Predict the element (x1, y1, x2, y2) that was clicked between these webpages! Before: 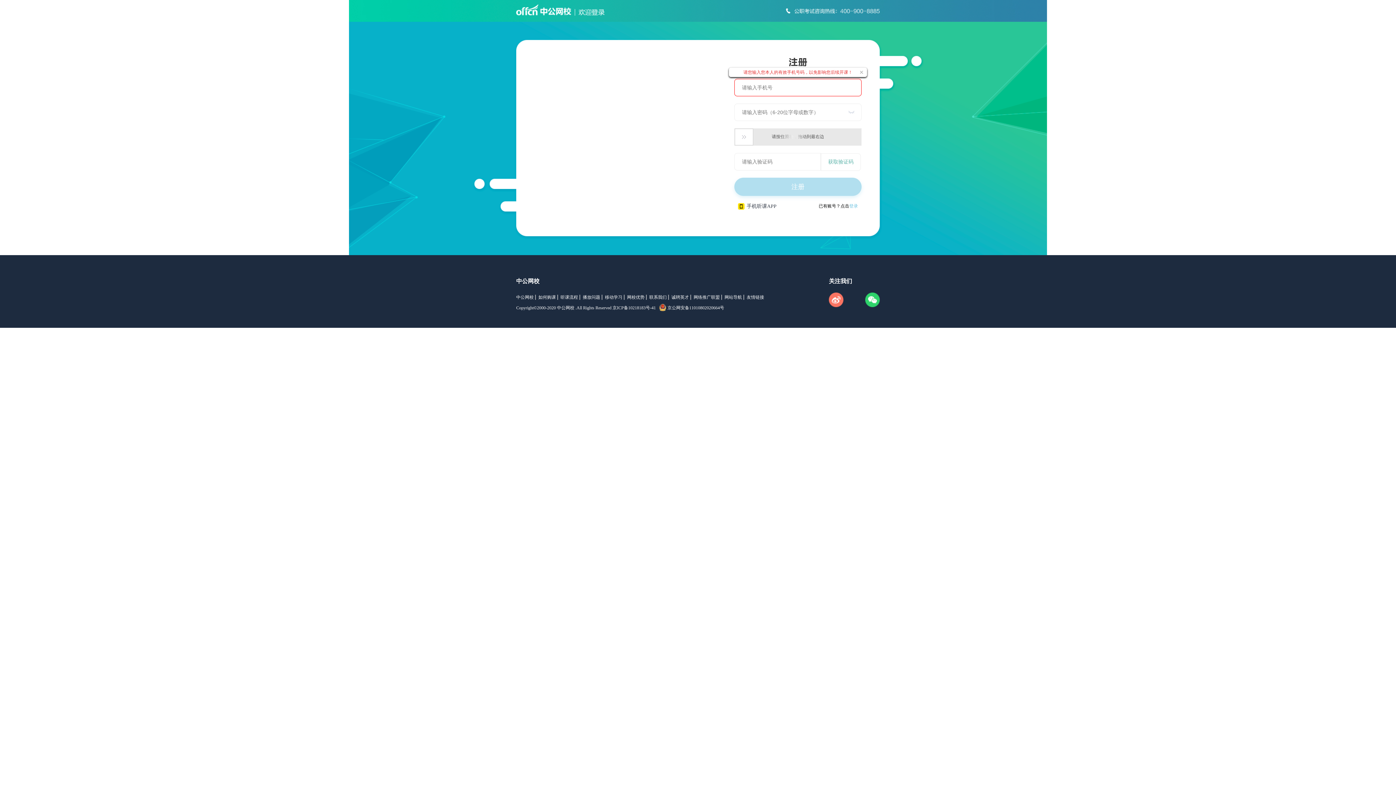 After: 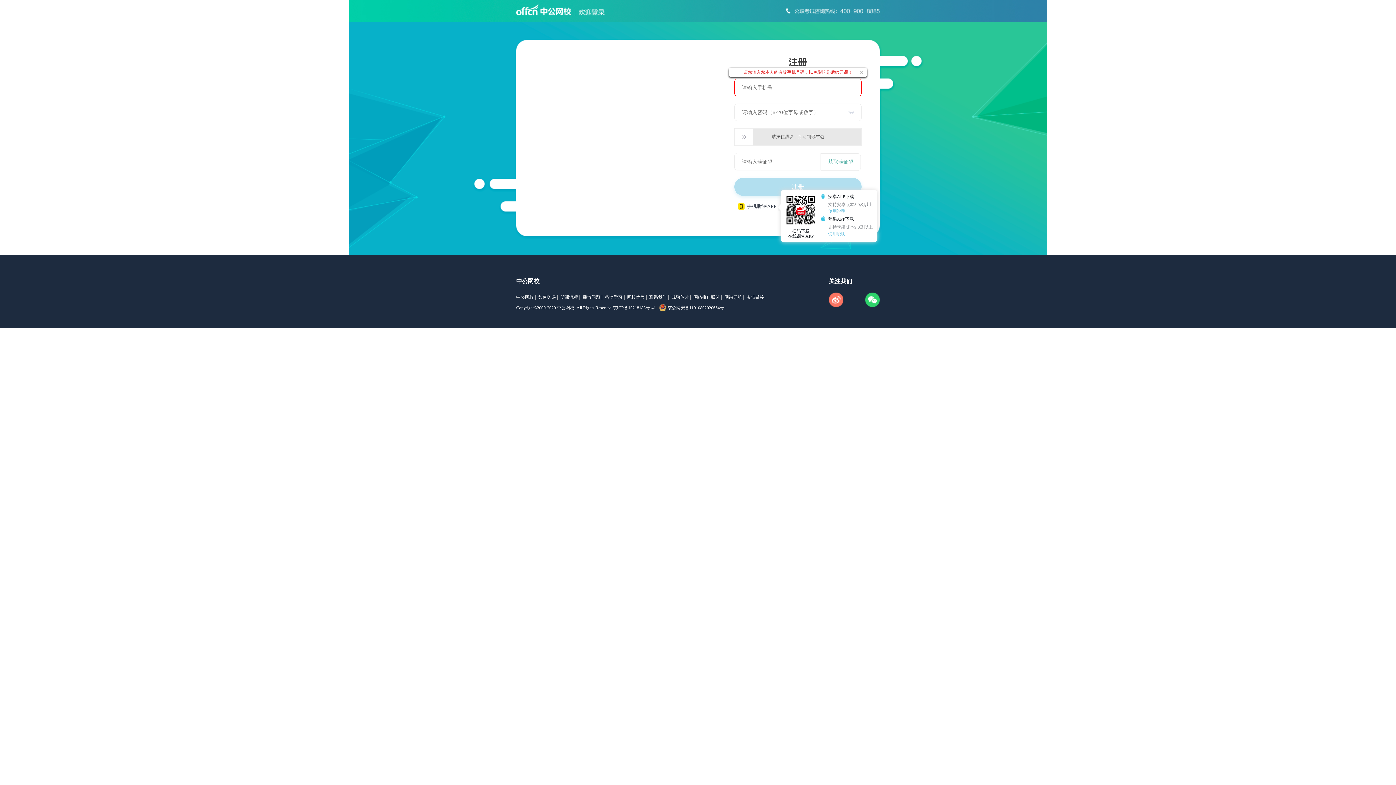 Action: bbox: (734, 203, 776, 209) label: 手机听课APP